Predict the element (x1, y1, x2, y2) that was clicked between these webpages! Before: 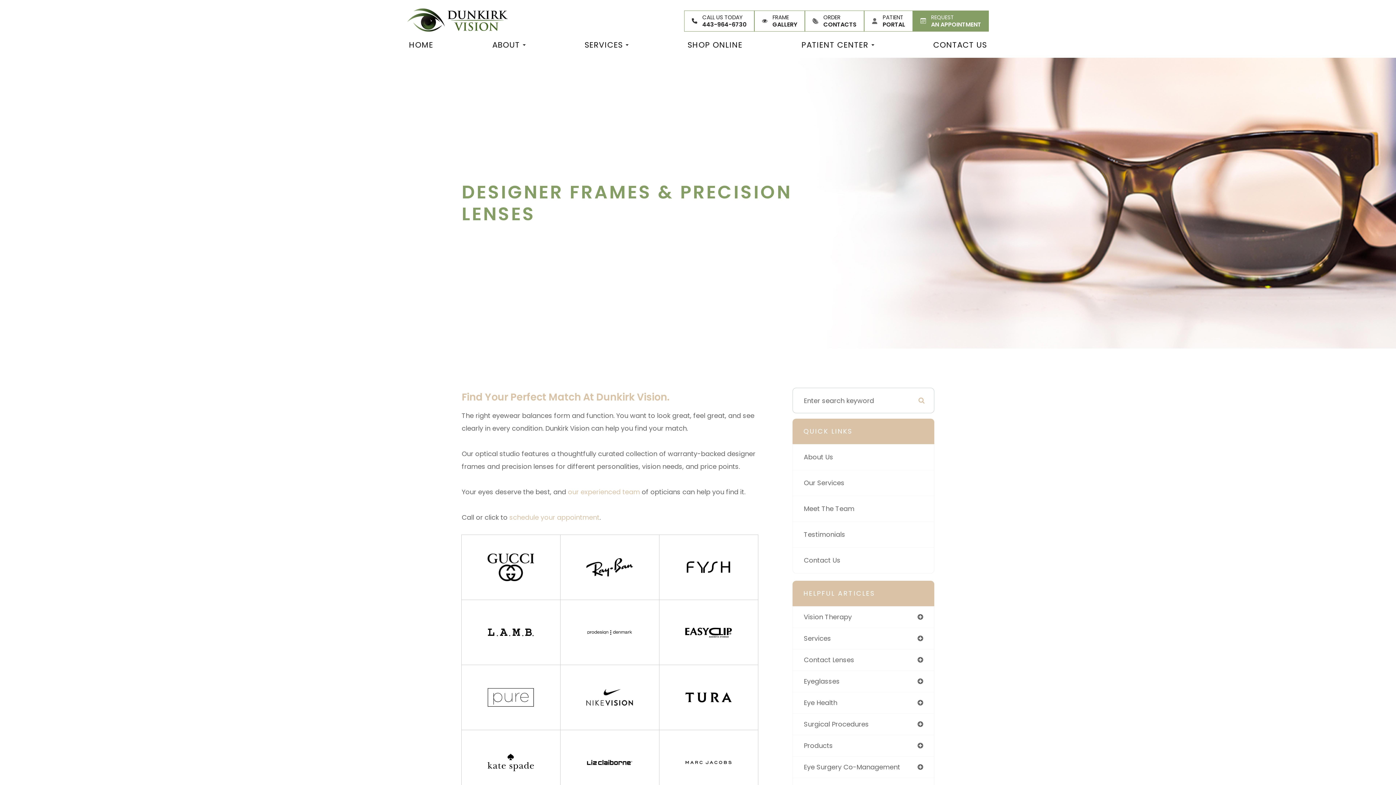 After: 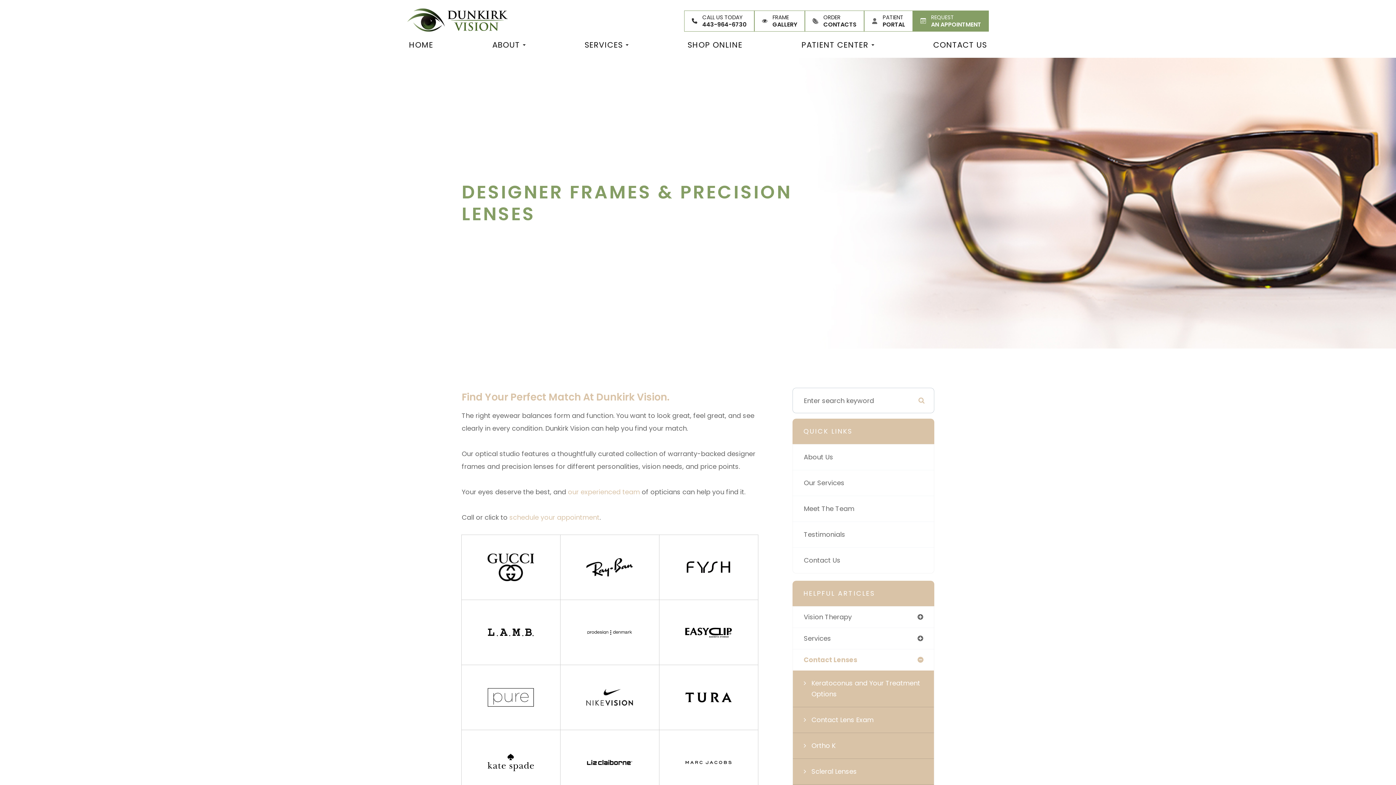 Action: bbox: (793, 649, 934, 670) label: Contact Lenses